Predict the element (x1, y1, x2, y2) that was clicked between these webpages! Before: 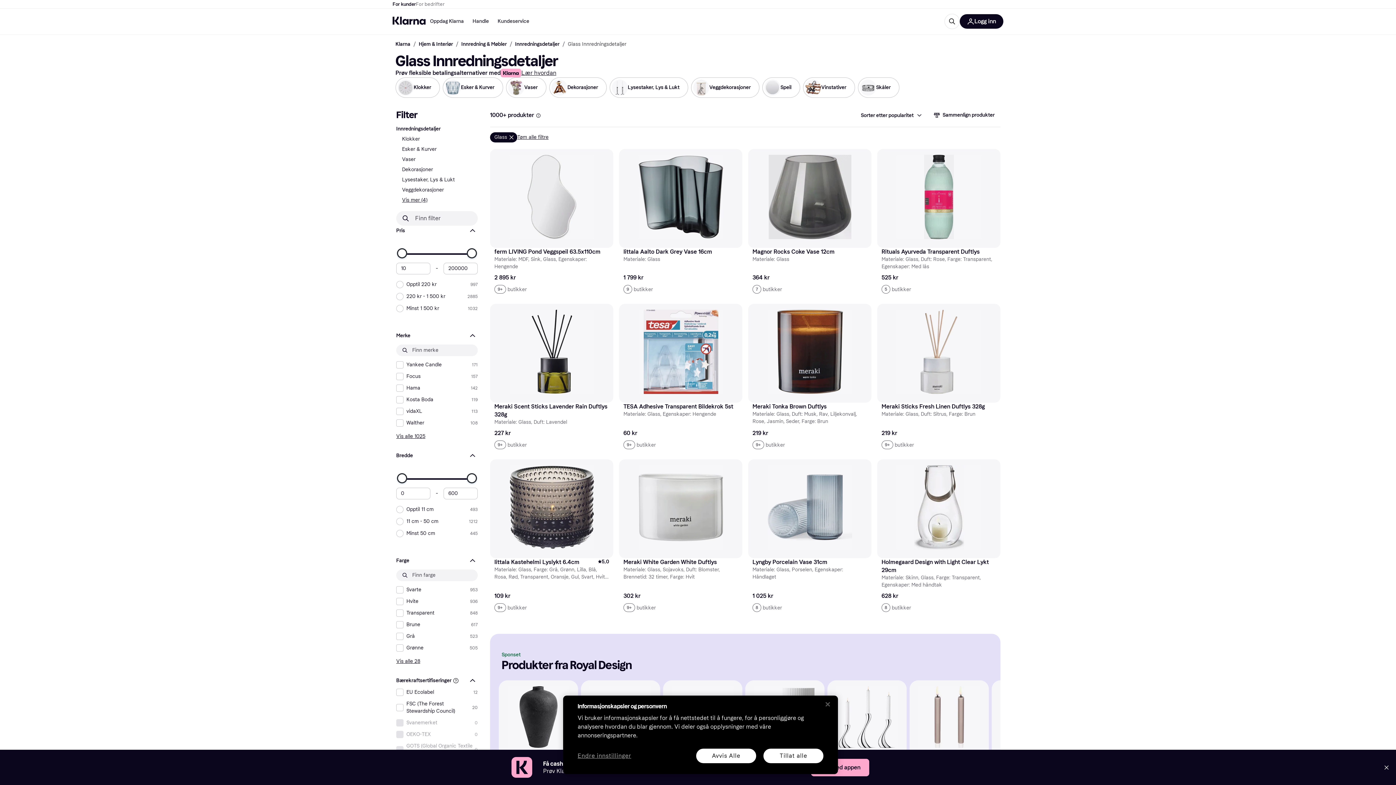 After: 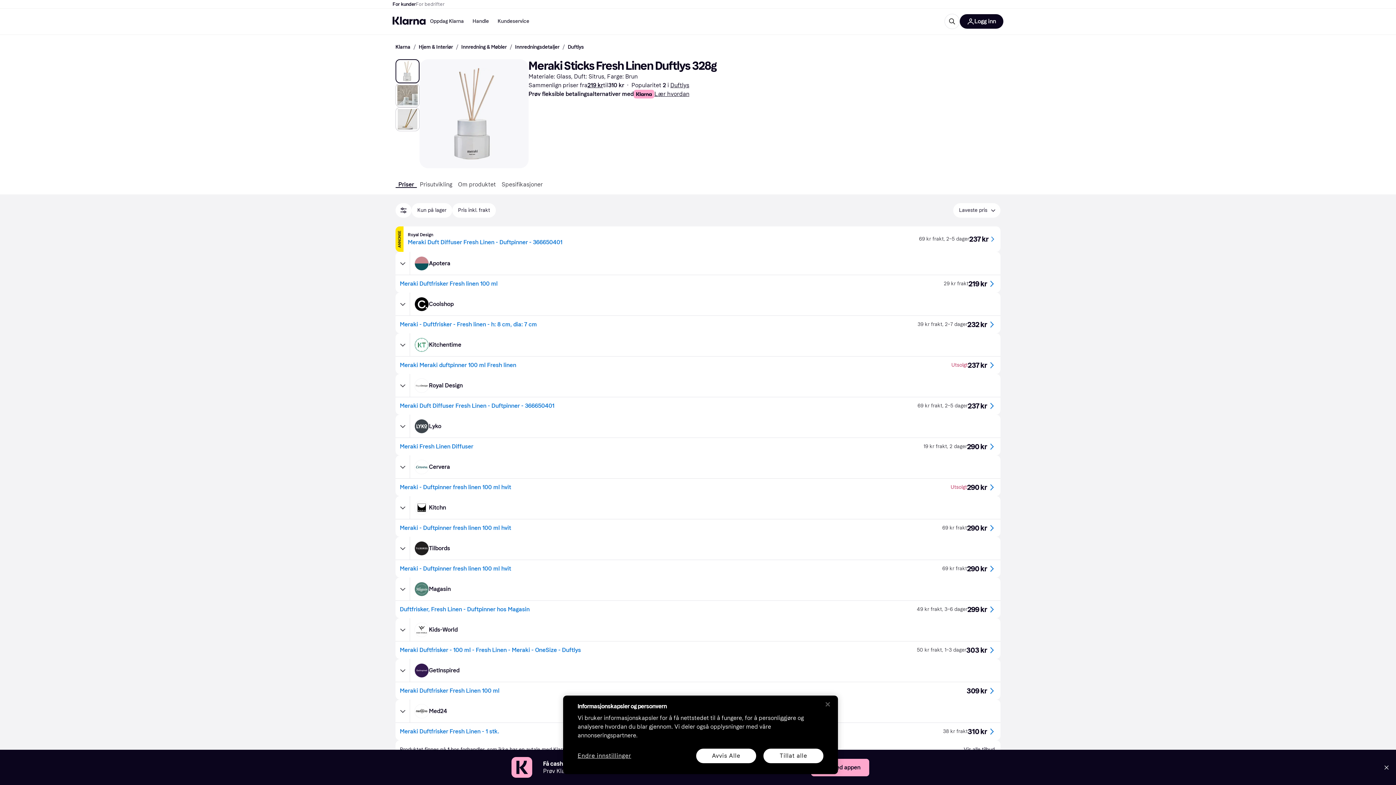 Action: label: Meraki Sticks Fresh Linen Duftlys 328g

Materiale: Glass, Duft: Sitrus, Farge: Brun

219 kr
9+butikker bbox: (877, 304, 1000, 453)